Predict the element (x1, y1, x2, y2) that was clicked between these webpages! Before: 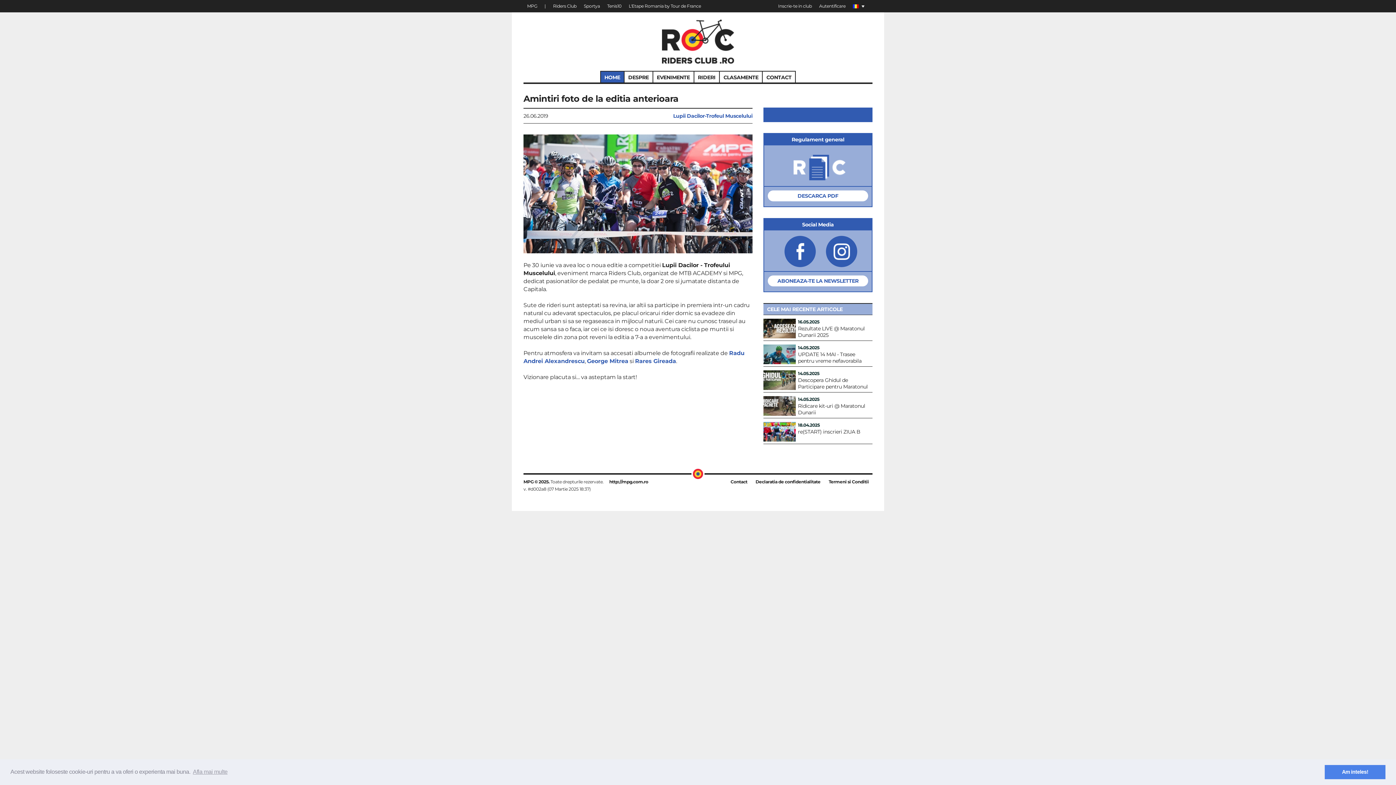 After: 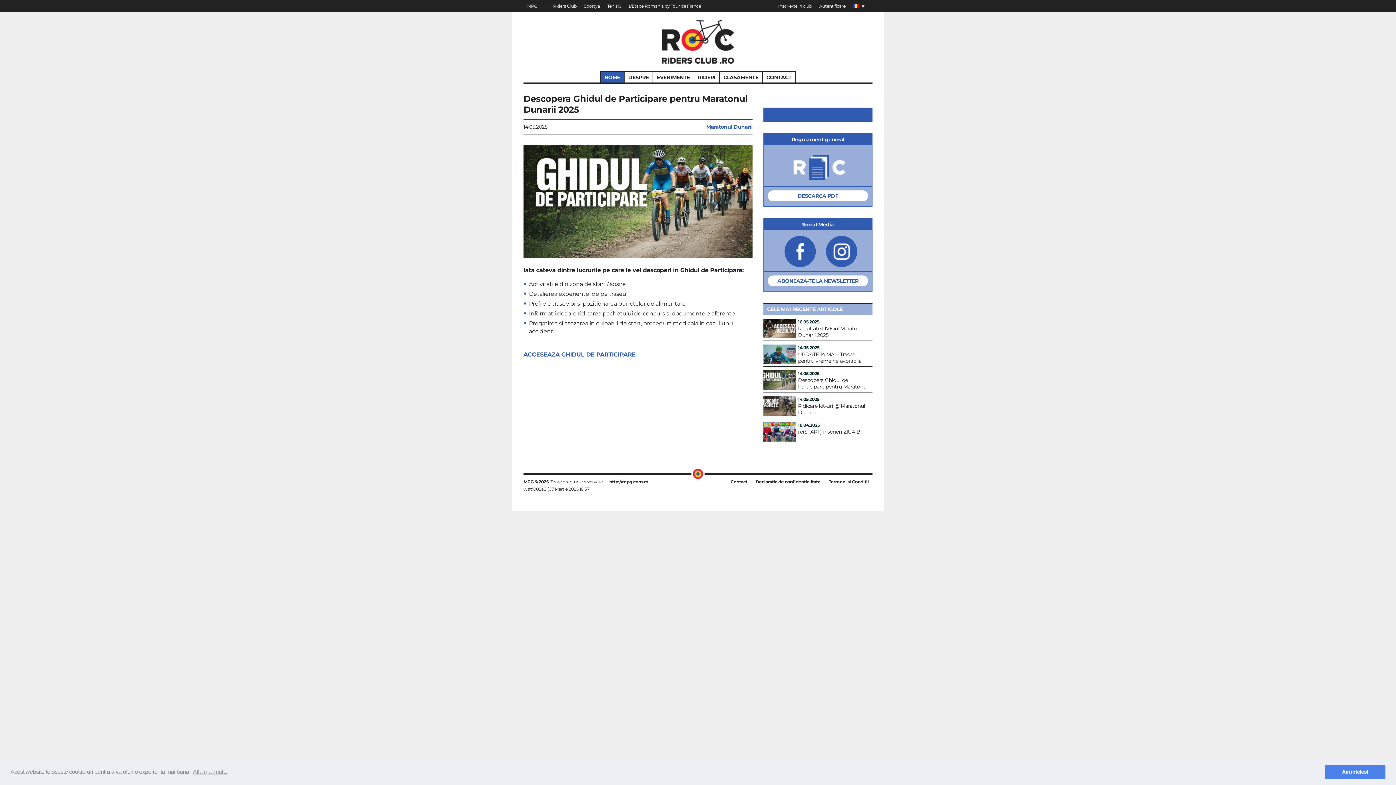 Action: label: 14.05.2025
Descopera Ghidul de Participare pentru Maratonul Dunarii 2025 bbox: (763, 366, 872, 392)